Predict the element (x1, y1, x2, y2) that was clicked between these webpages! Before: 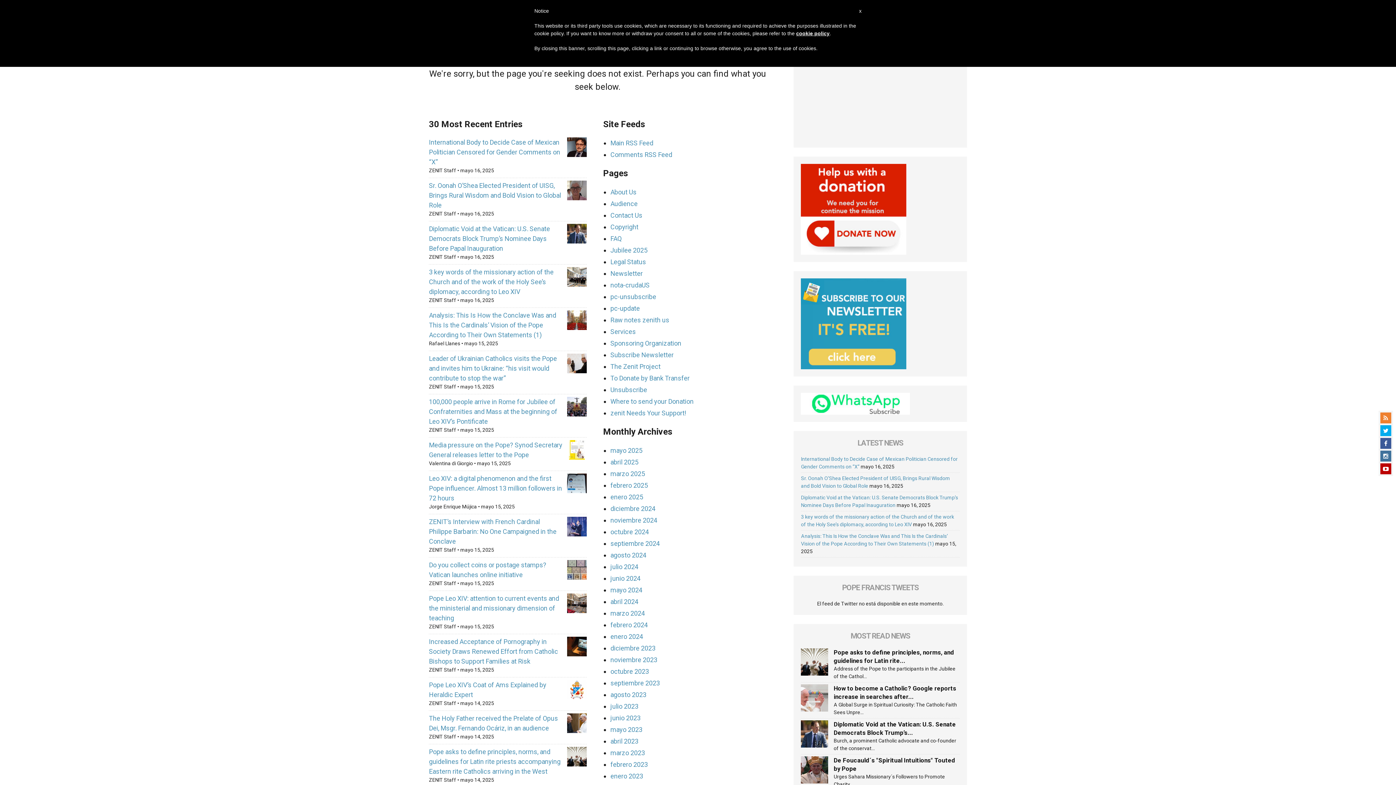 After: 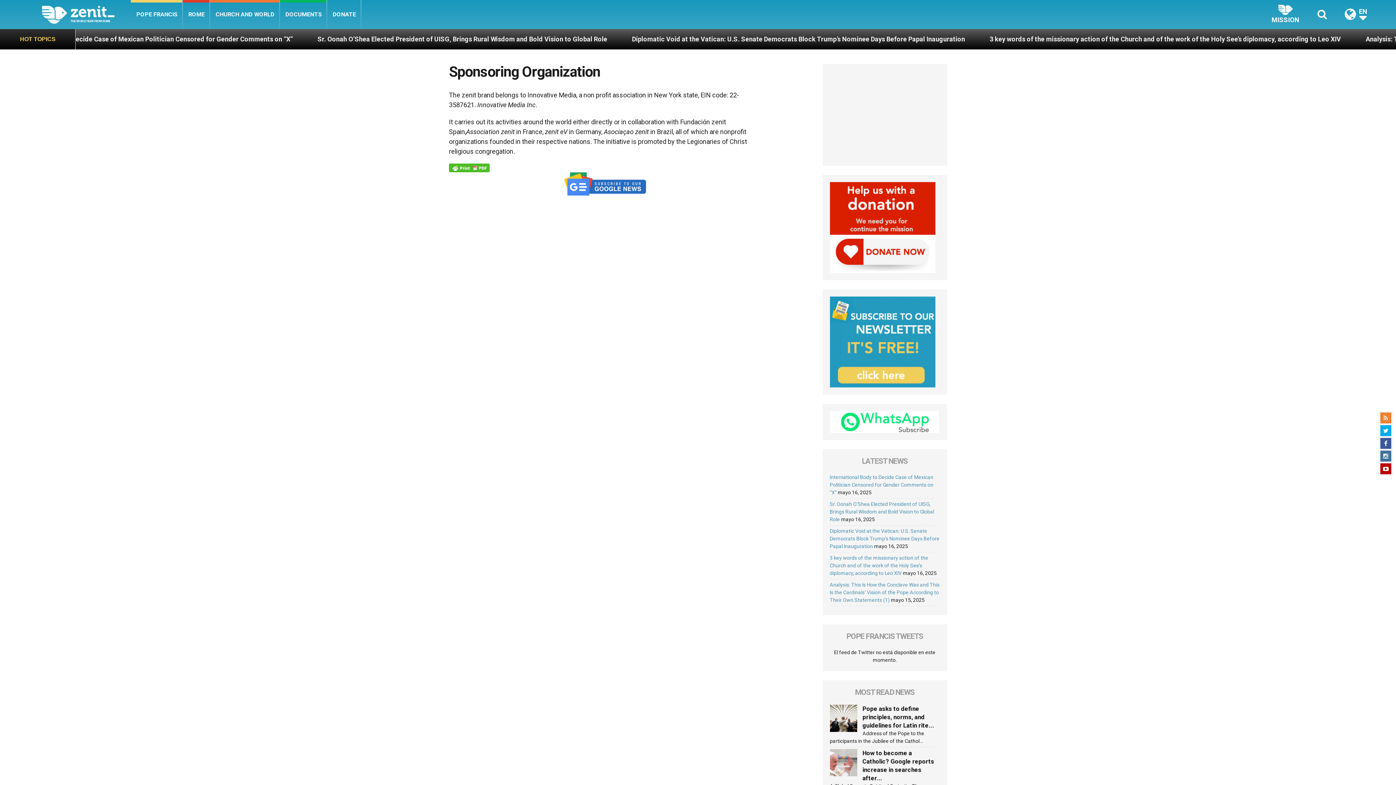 Action: bbox: (610, 339, 681, 347) label: Sponsoring Organization